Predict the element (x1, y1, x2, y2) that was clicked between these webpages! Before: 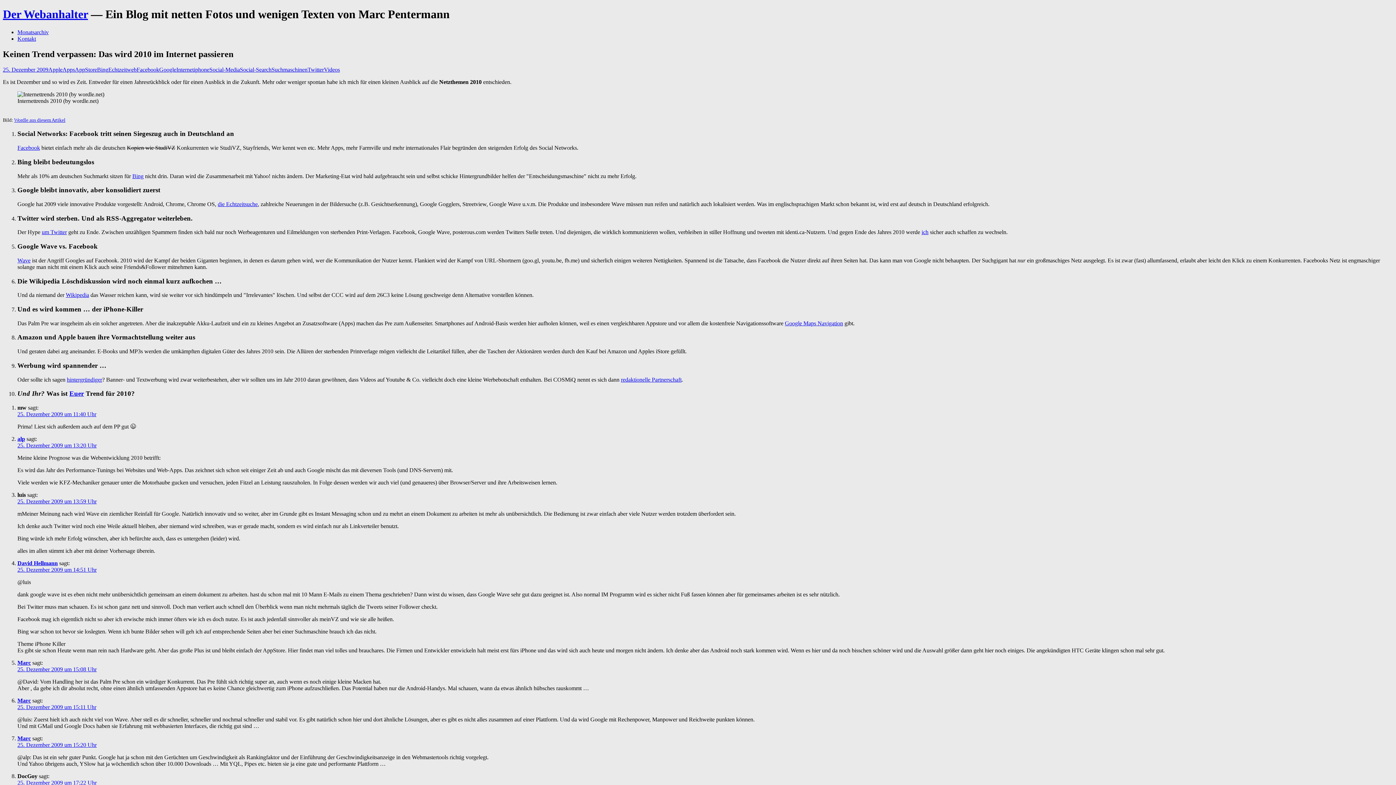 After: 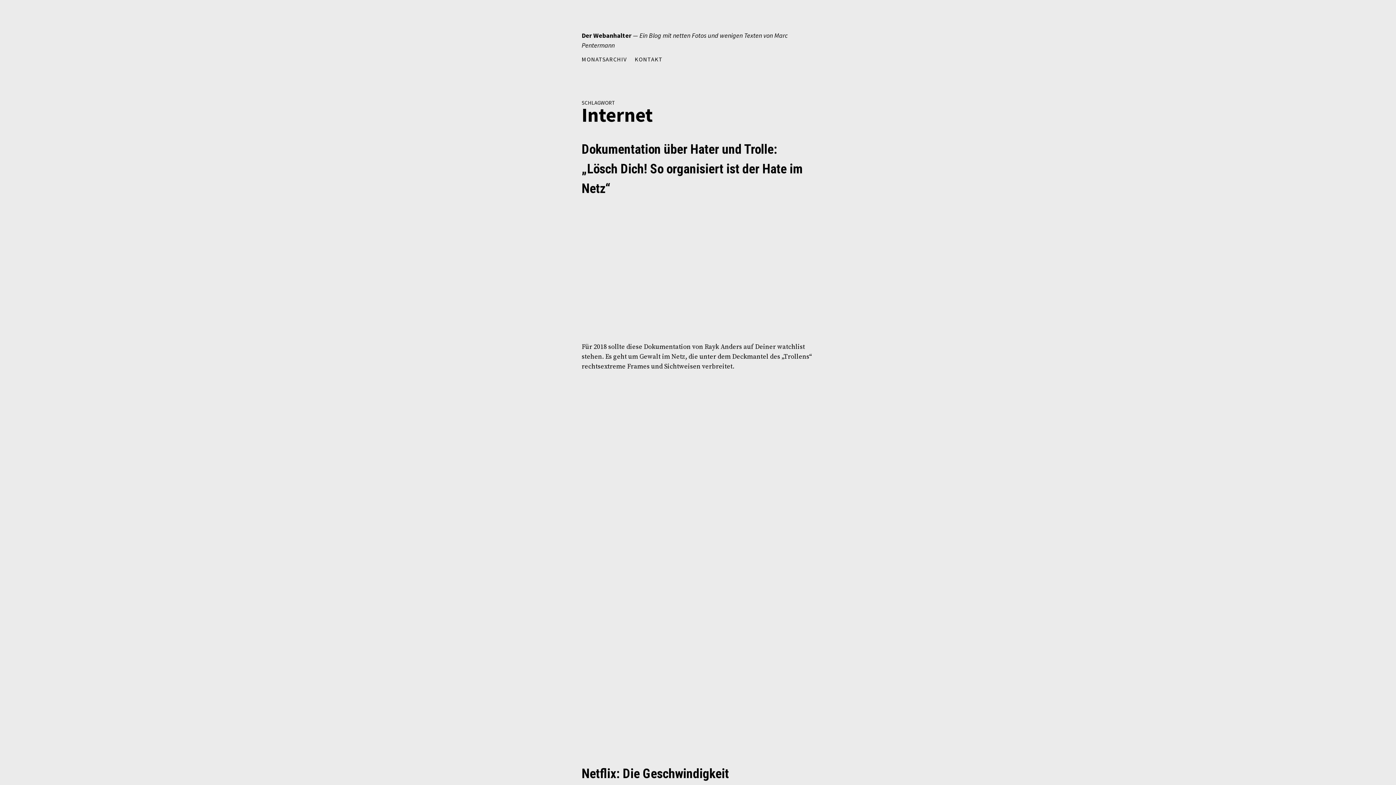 Action: bbox: (176, 66, 193, 72) label: Internet